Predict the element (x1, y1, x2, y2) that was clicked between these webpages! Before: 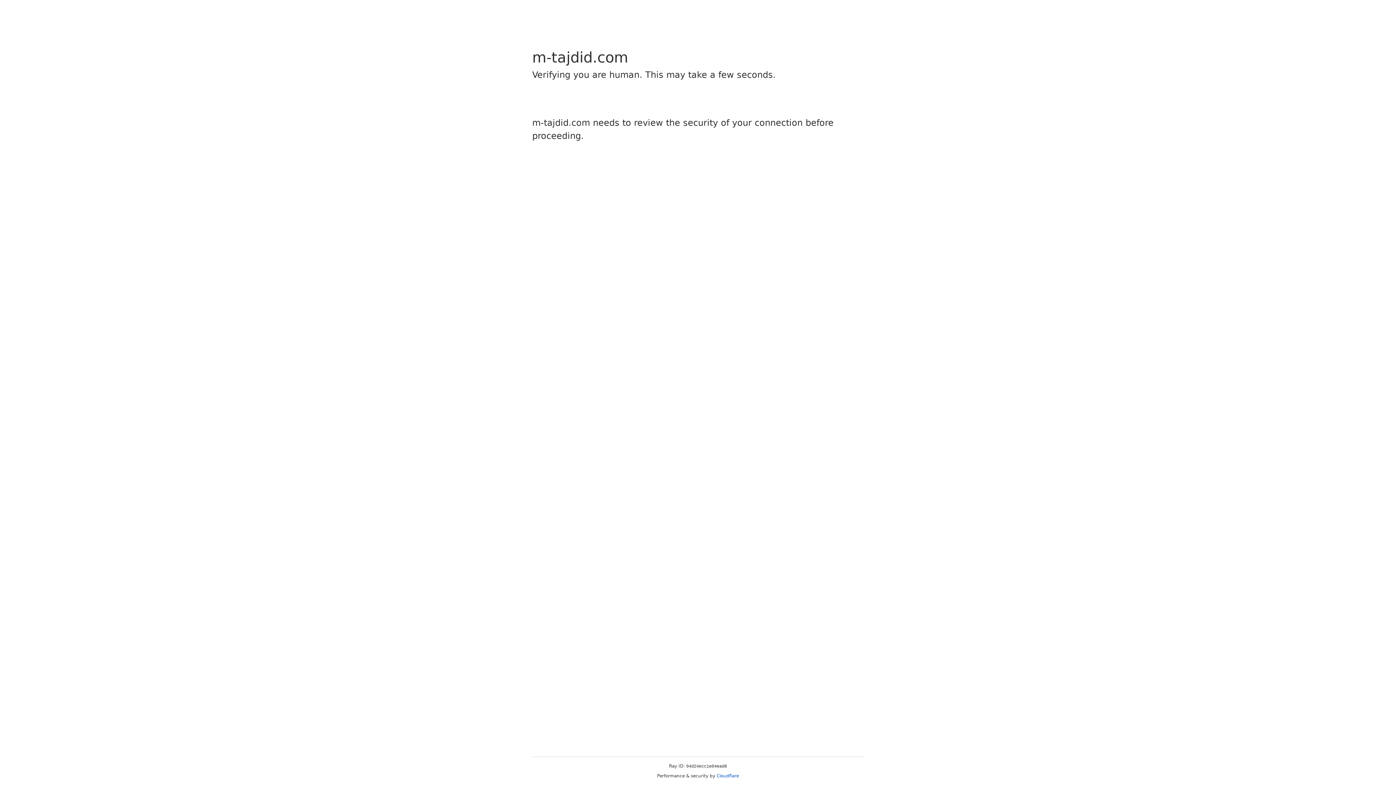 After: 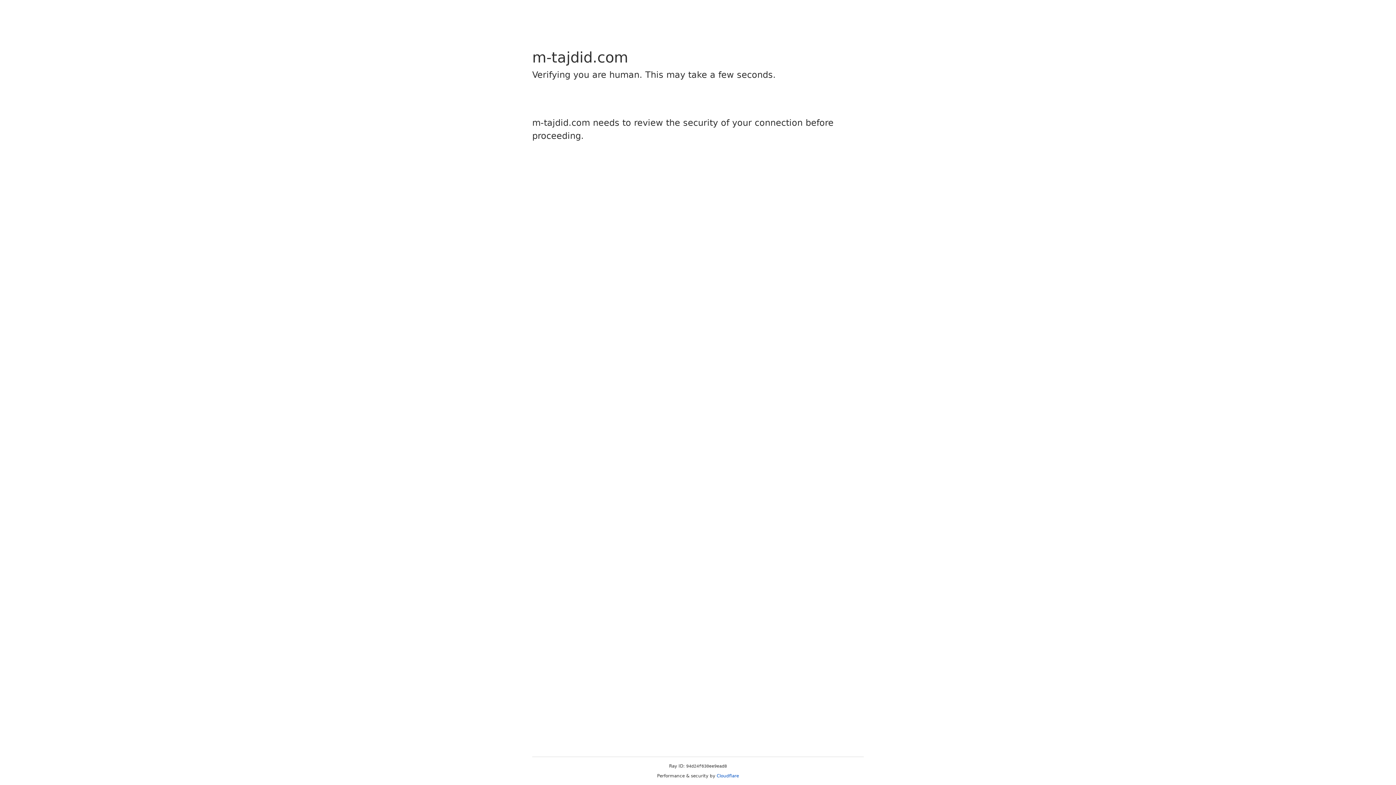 Action: label: Cloudflare bbox: (716, 773, 739, 778)